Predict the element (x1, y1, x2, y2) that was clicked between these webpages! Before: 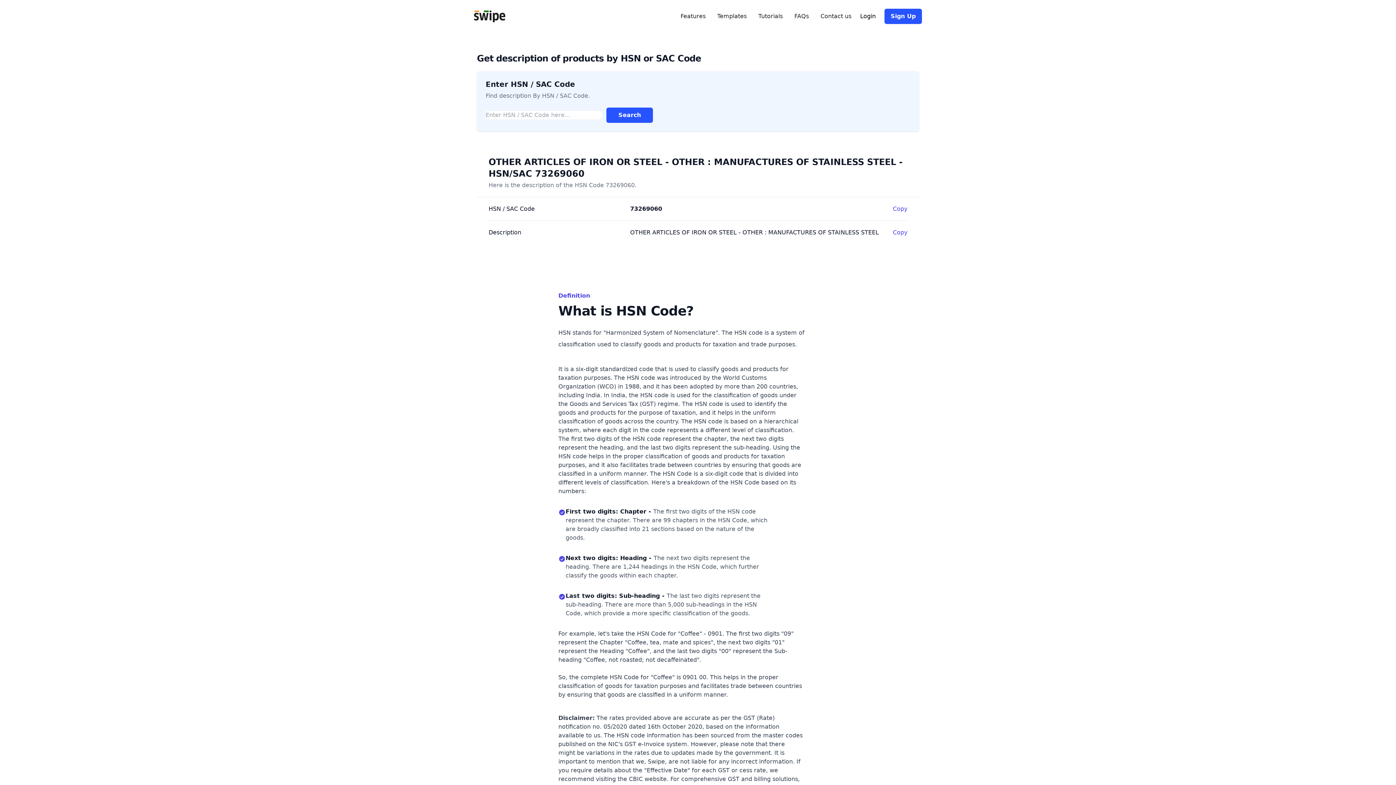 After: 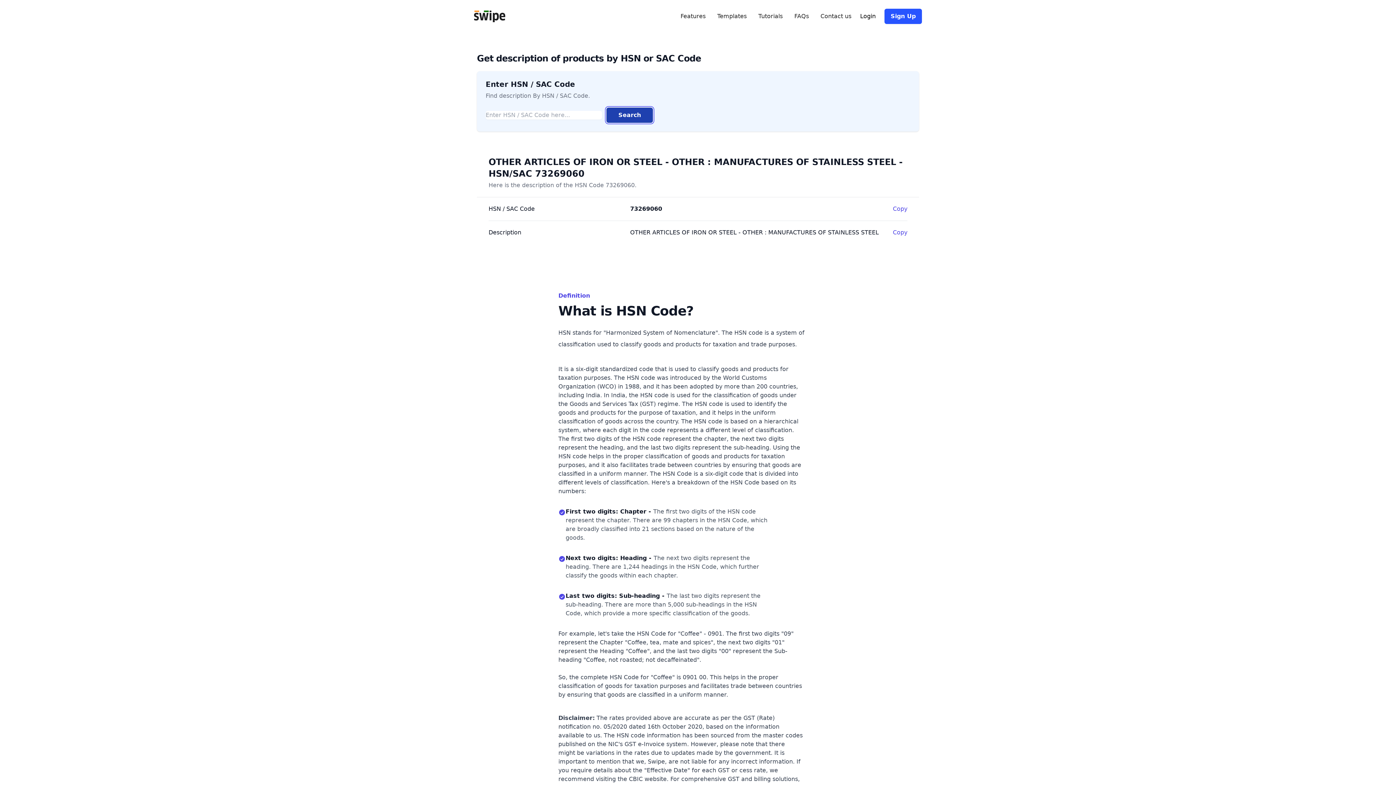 Action: label: Search bbox: (606, 107, 653, 122)